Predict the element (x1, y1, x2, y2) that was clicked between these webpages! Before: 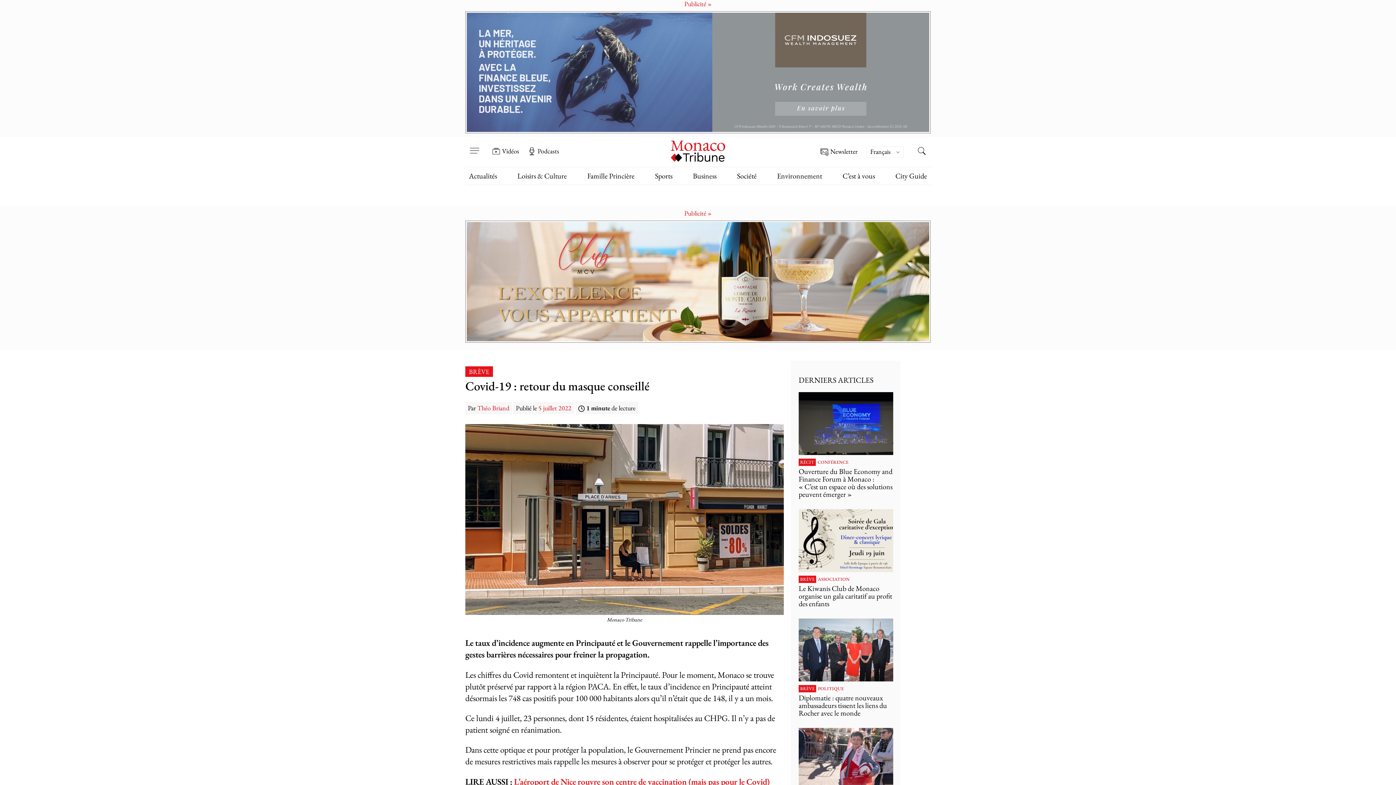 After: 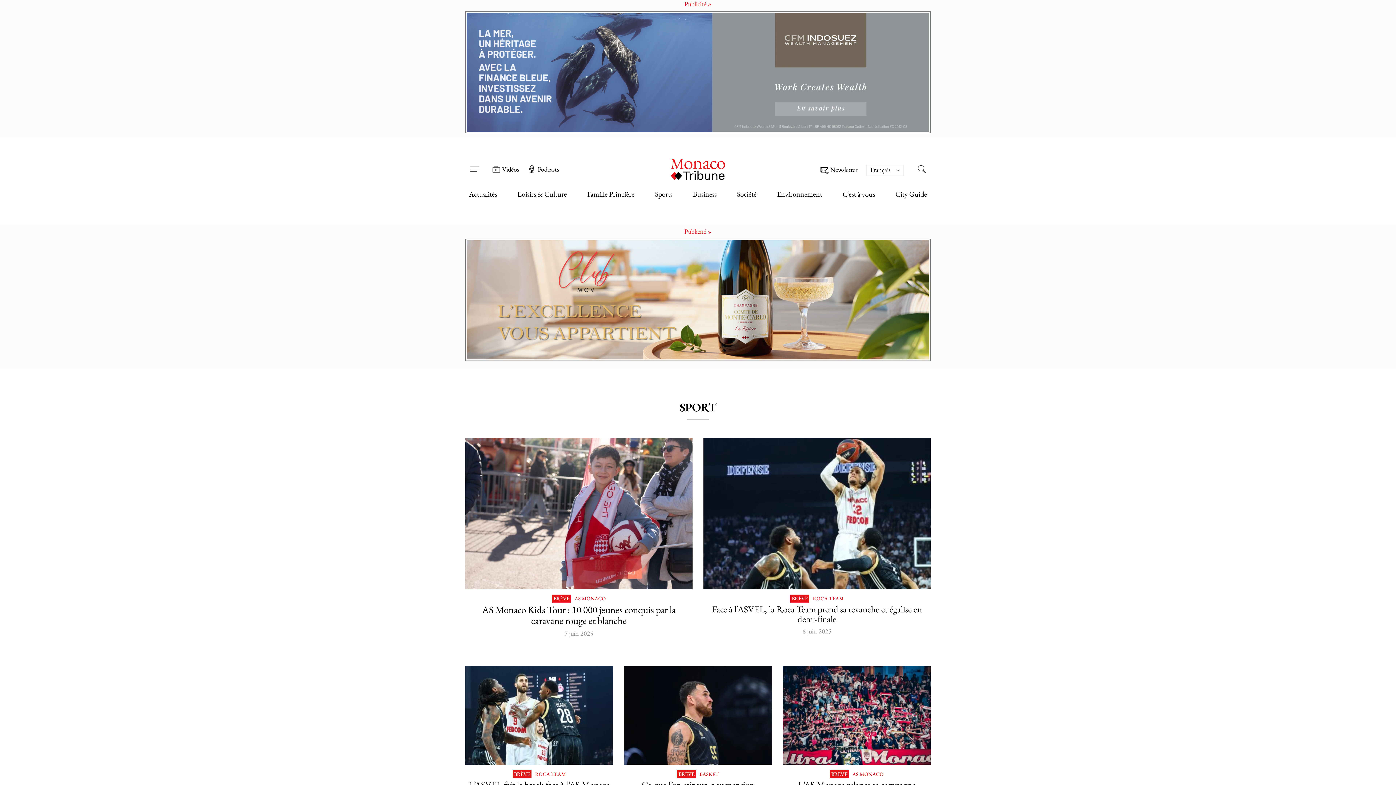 Action: label: Sports bbox: (655, 171, 672, 180)